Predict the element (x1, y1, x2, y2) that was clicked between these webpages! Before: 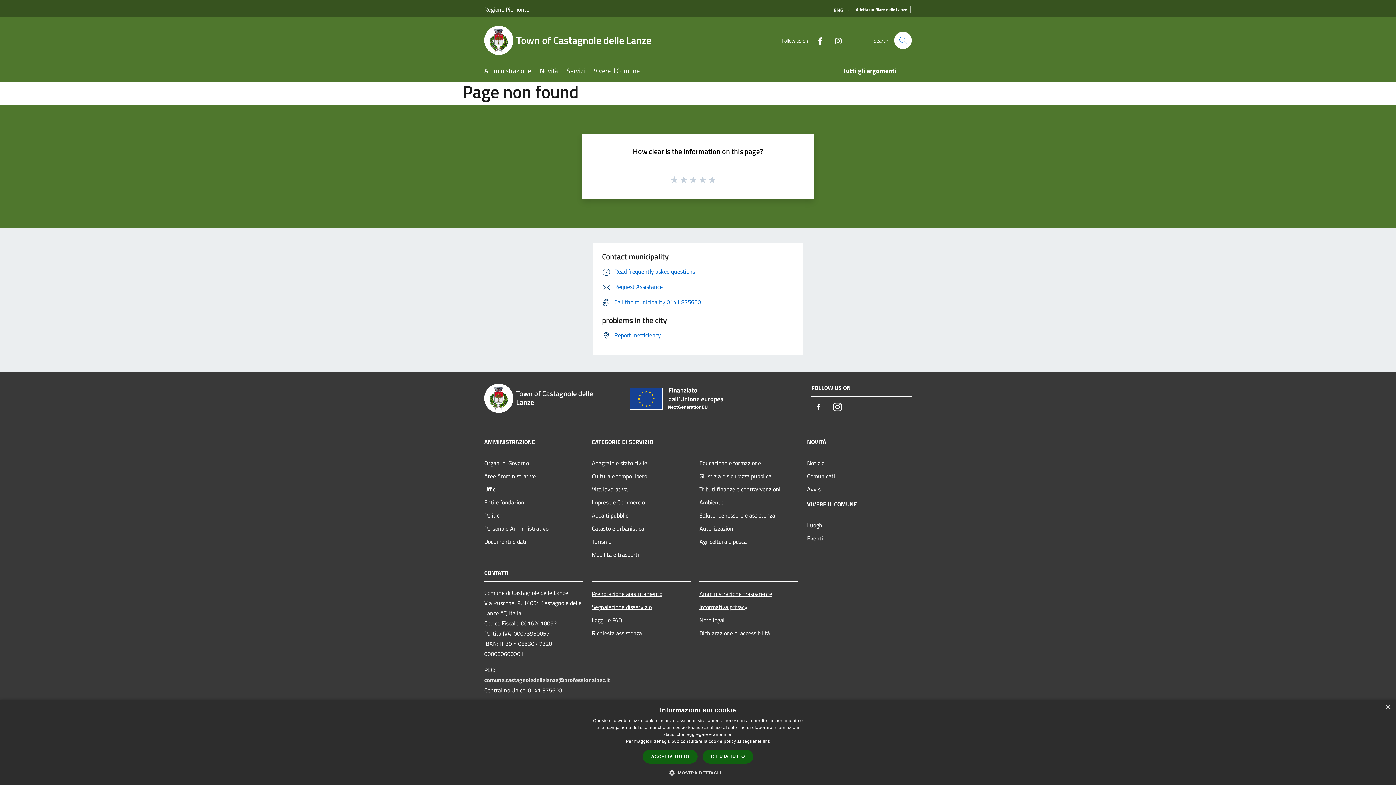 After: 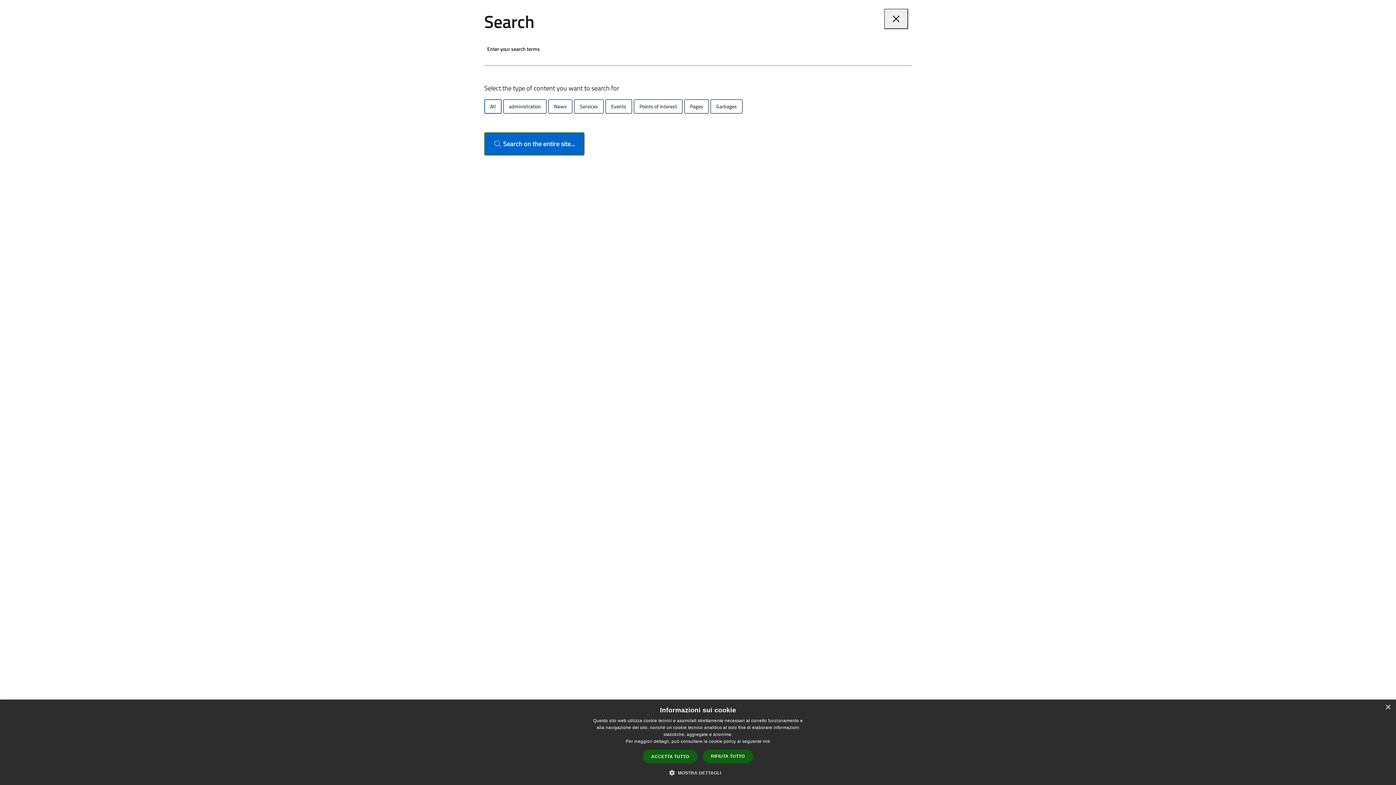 Action: label: Cerca bbox: (894, 31, 912, 49)